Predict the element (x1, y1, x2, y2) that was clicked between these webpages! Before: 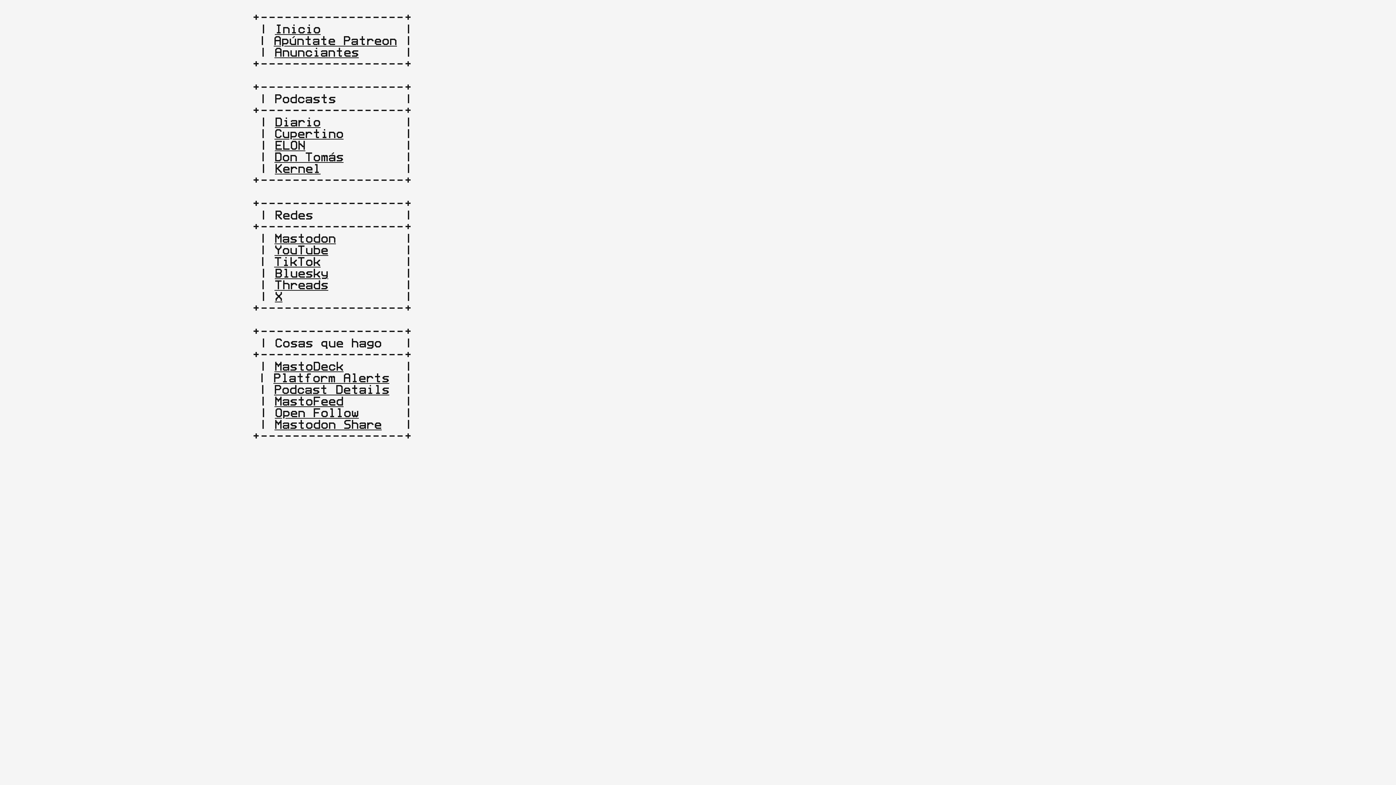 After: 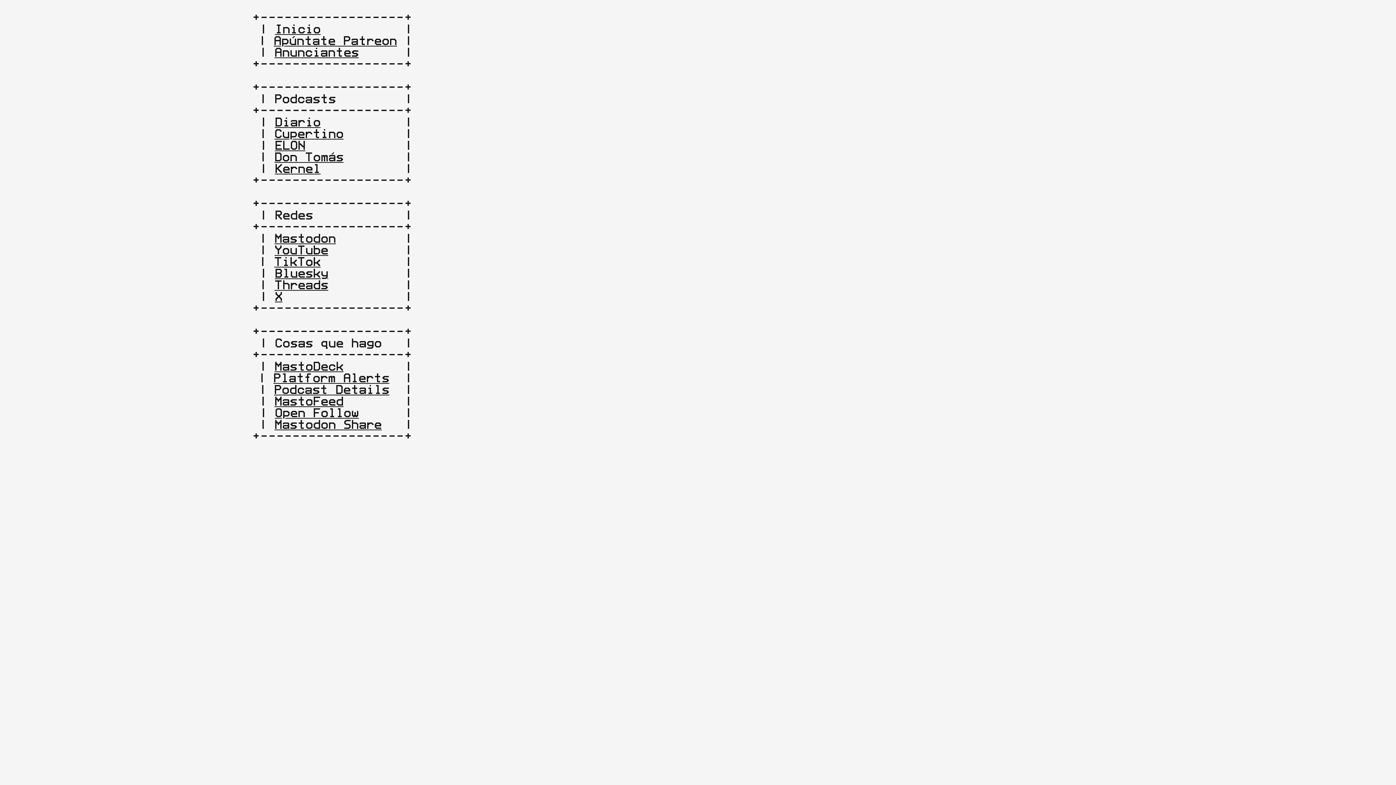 Action: label: Open Follow bbox: (274, 407, 358, 418)